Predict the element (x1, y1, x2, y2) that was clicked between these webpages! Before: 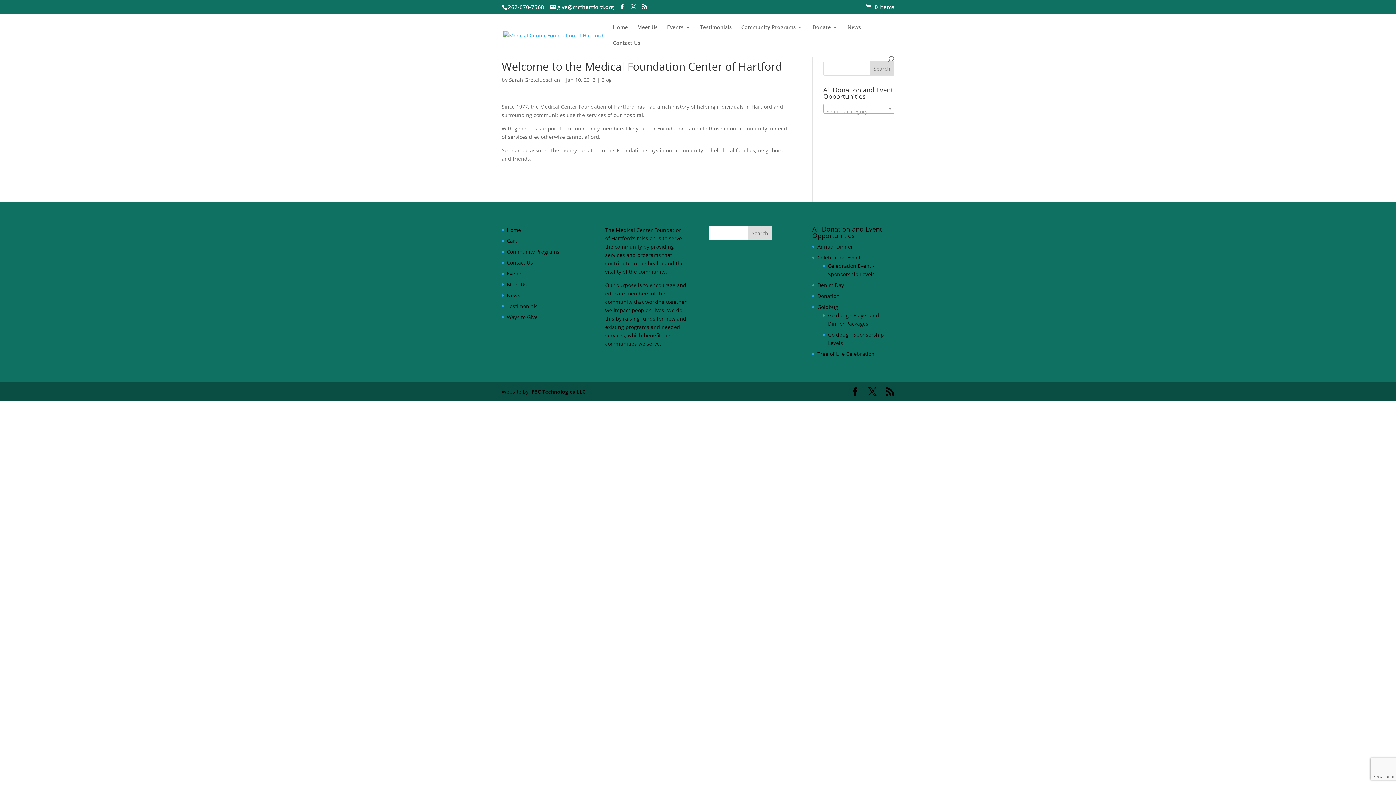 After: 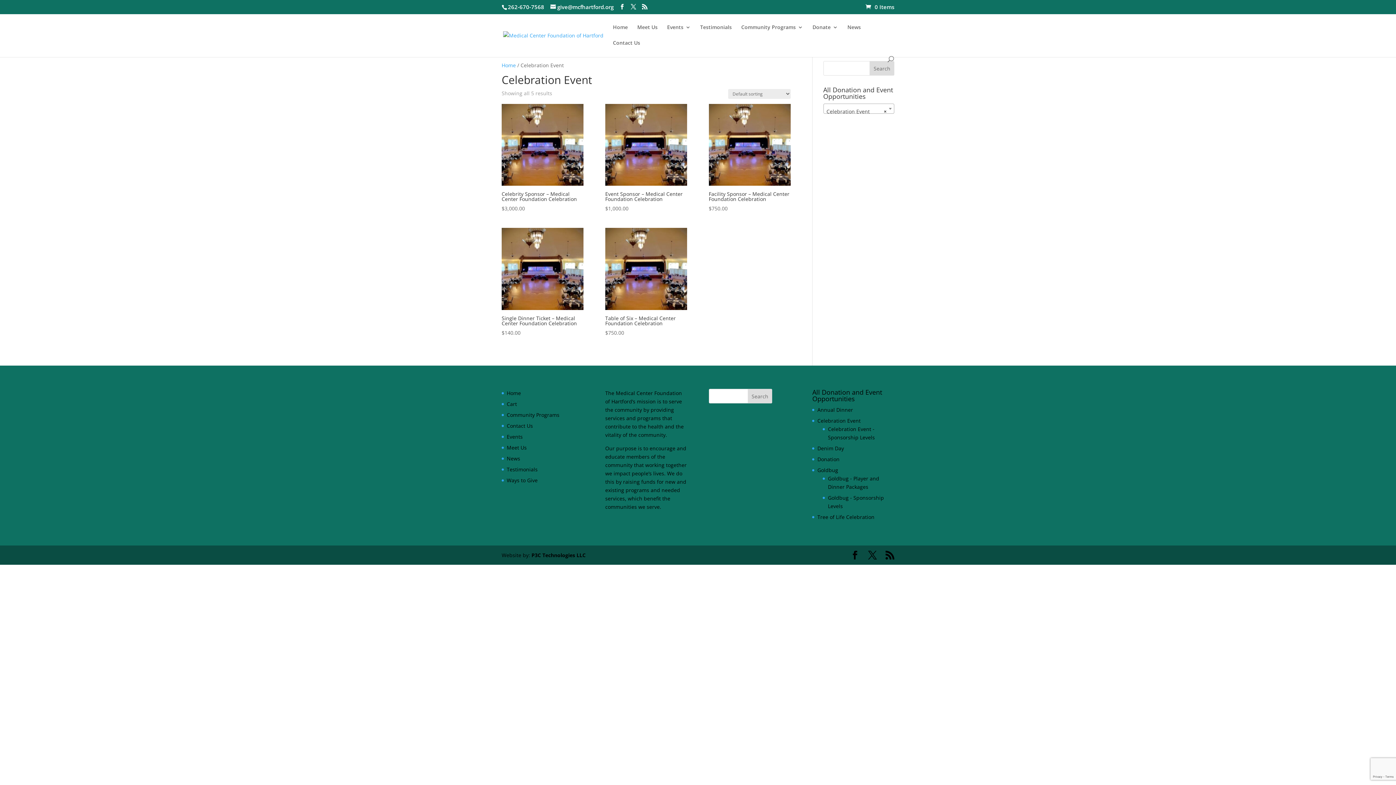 Action: bbox: (817, 254, 860, 261) label: Celebration Event